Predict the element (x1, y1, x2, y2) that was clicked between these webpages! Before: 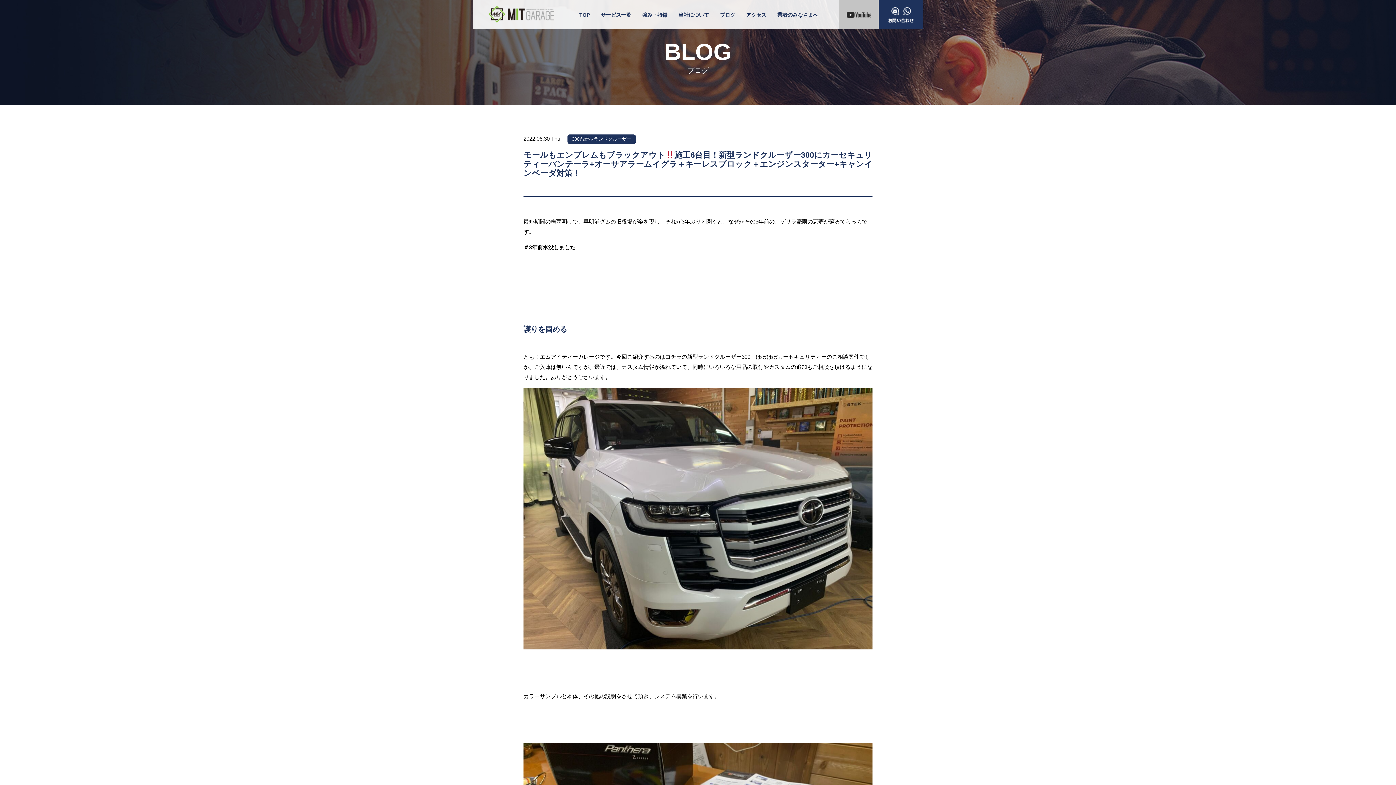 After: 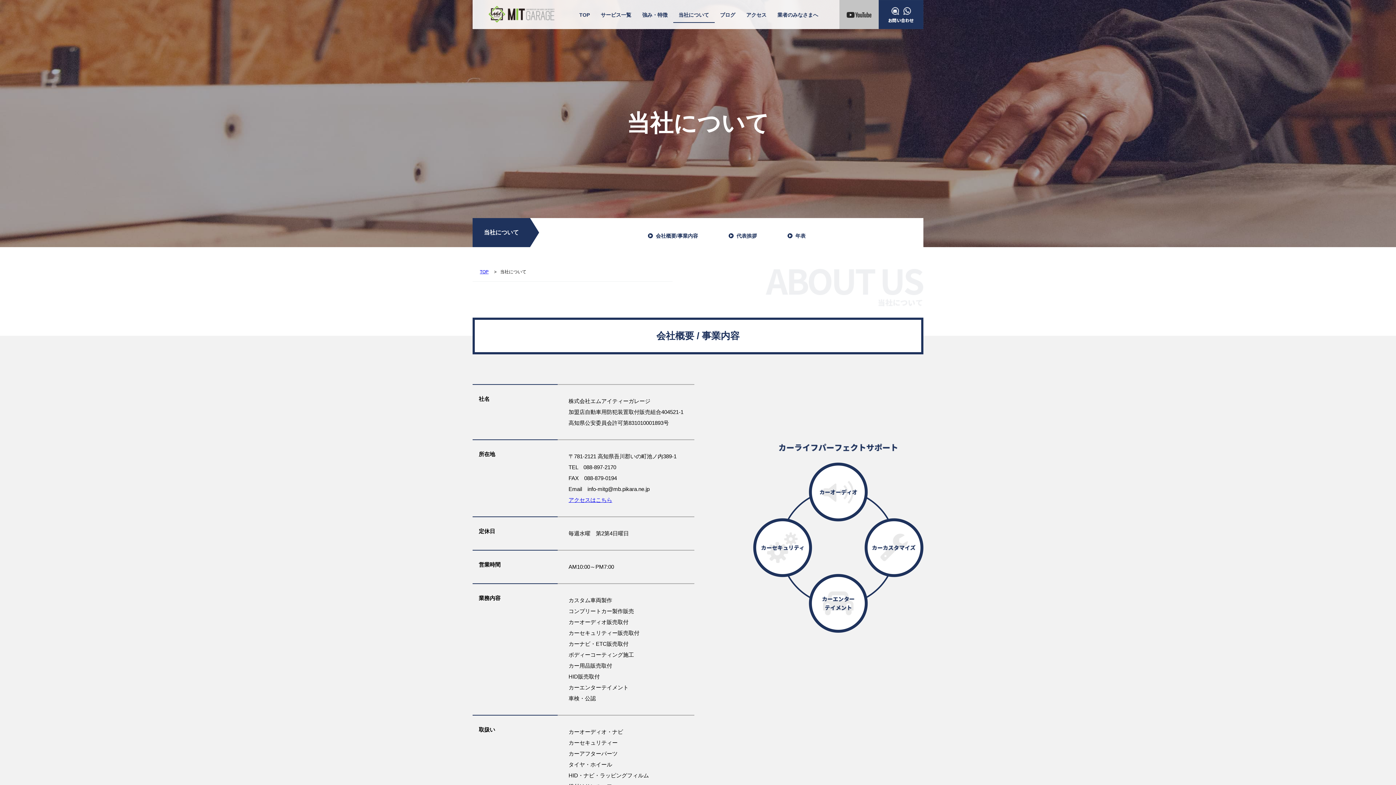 Action: label: 当社について bbox: (673, 0, 714, 29)